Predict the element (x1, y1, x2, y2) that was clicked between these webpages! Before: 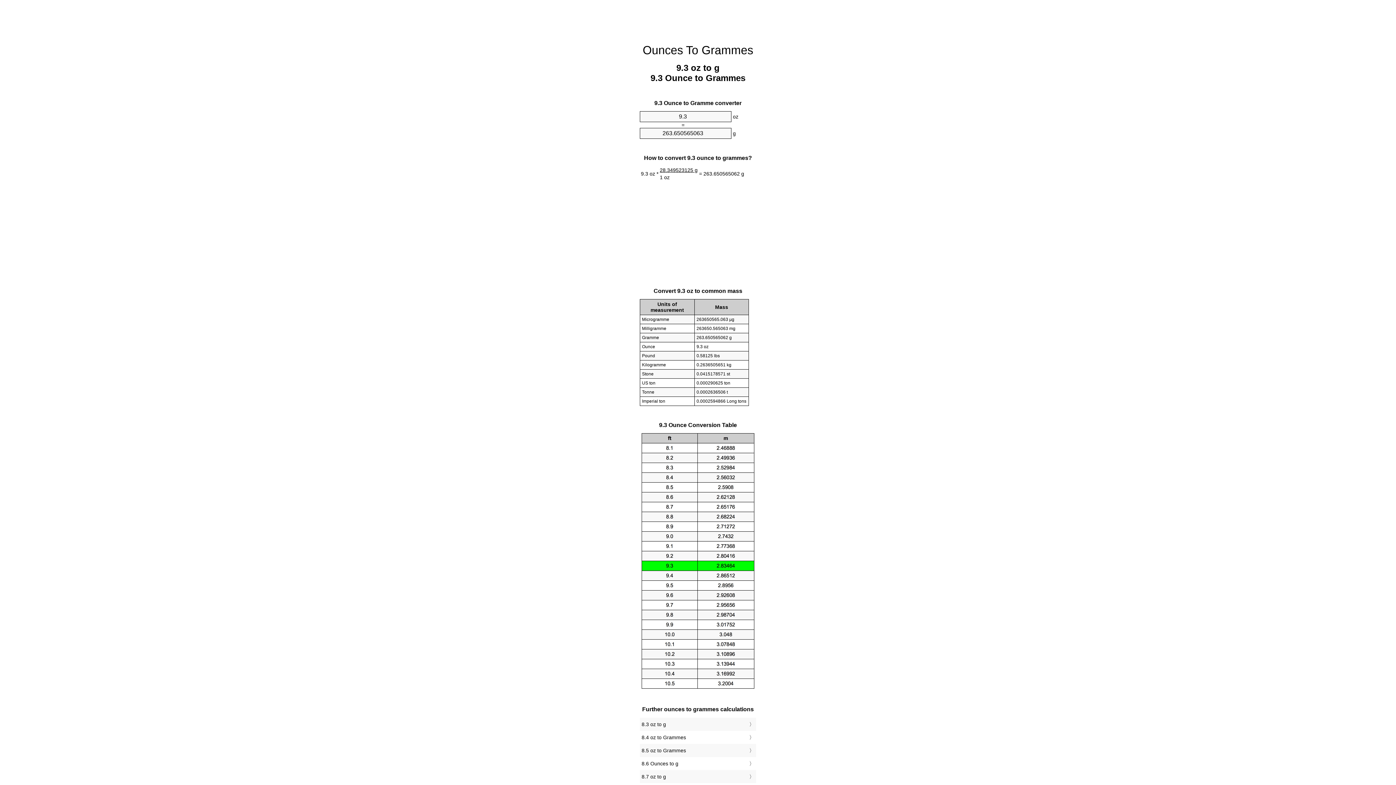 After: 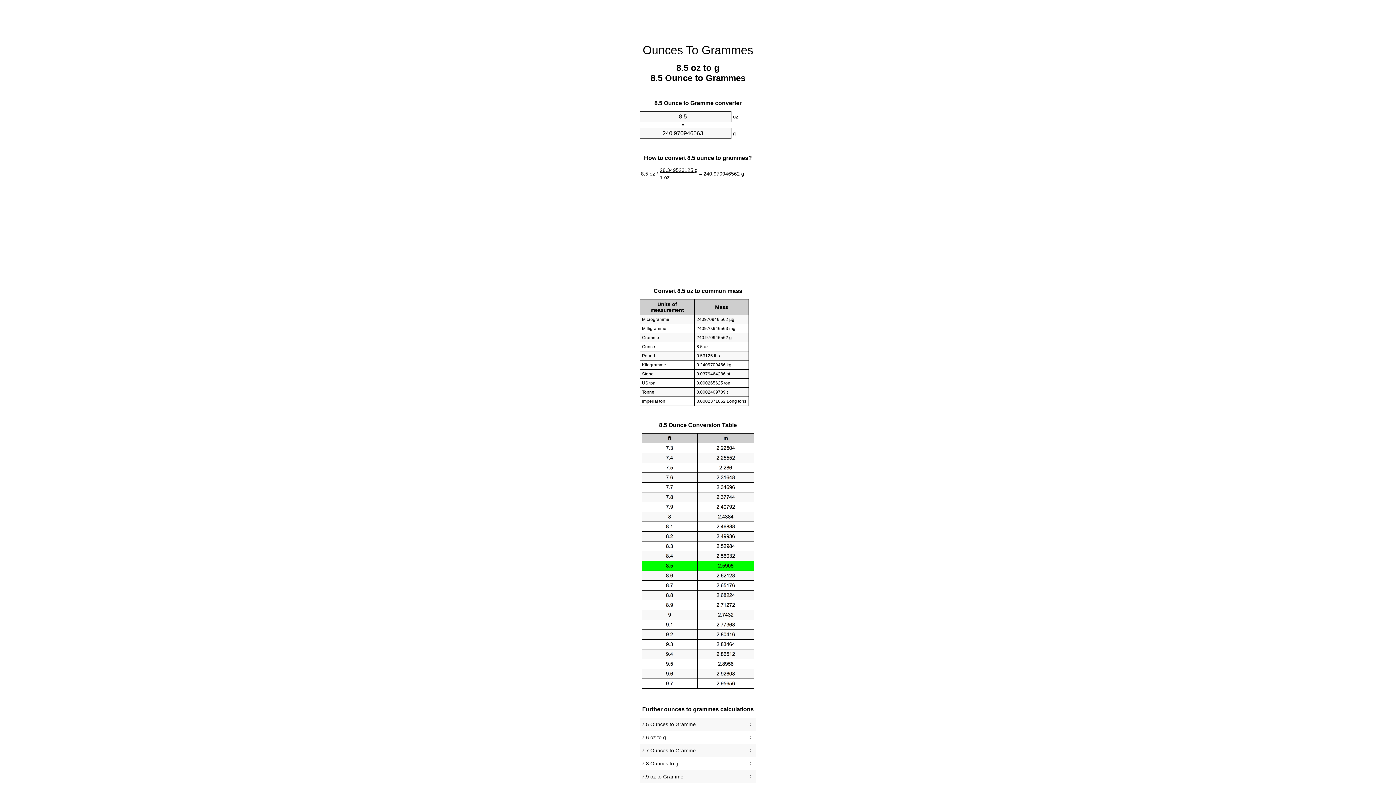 Action: label: 8.5 oz to Grammes bbox: (641, 746, 754, 755)